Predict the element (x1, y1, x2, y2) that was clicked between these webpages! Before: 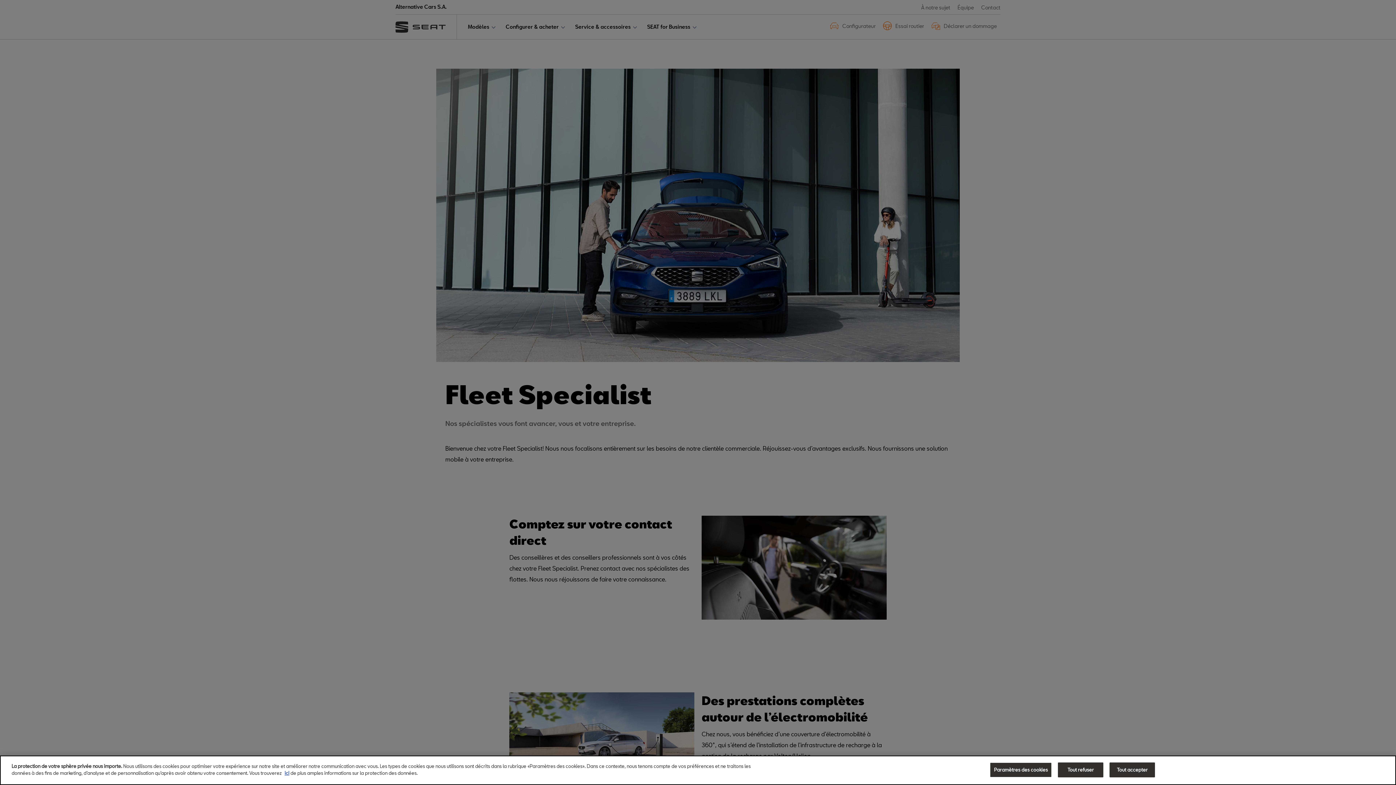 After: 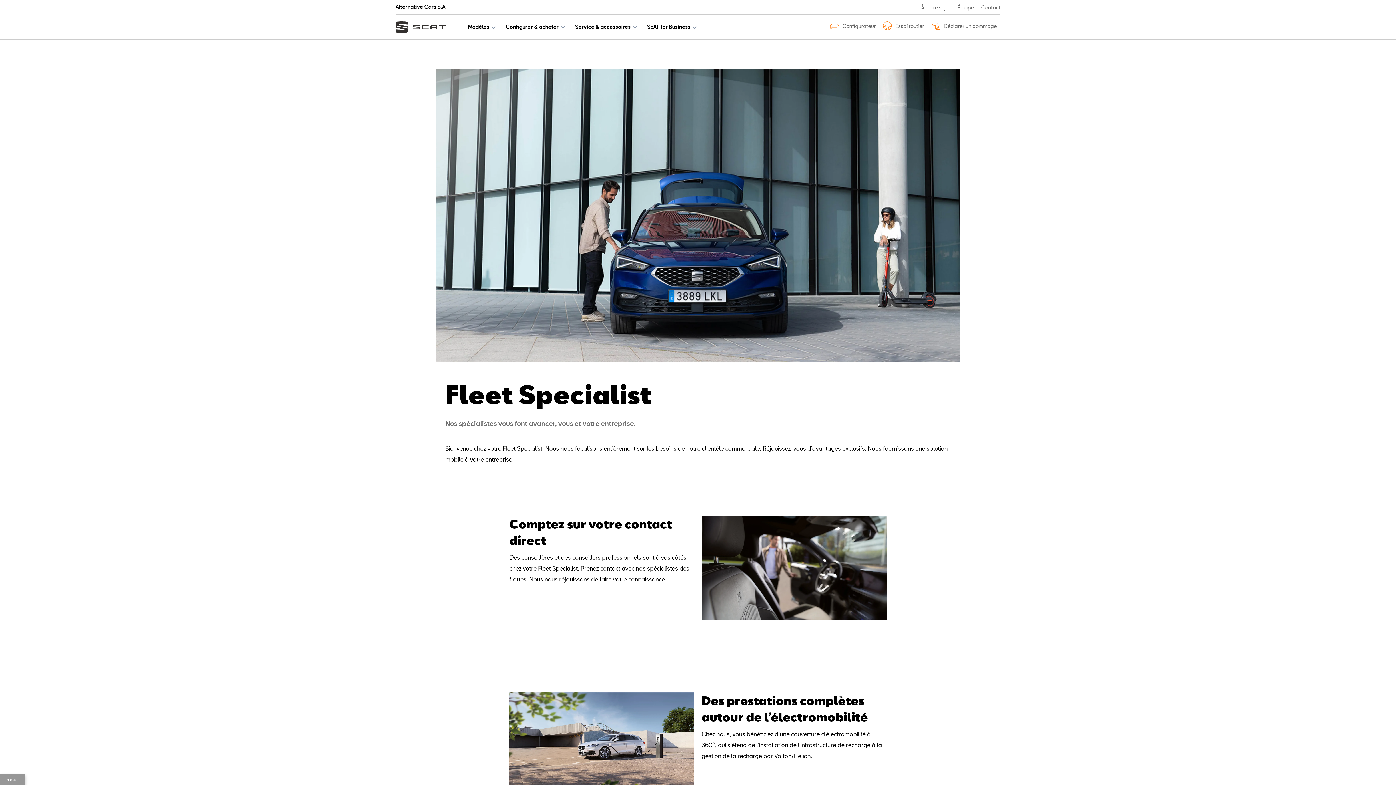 Action: bbox: (1058, 762, 1103, 777) label: Tout refuser